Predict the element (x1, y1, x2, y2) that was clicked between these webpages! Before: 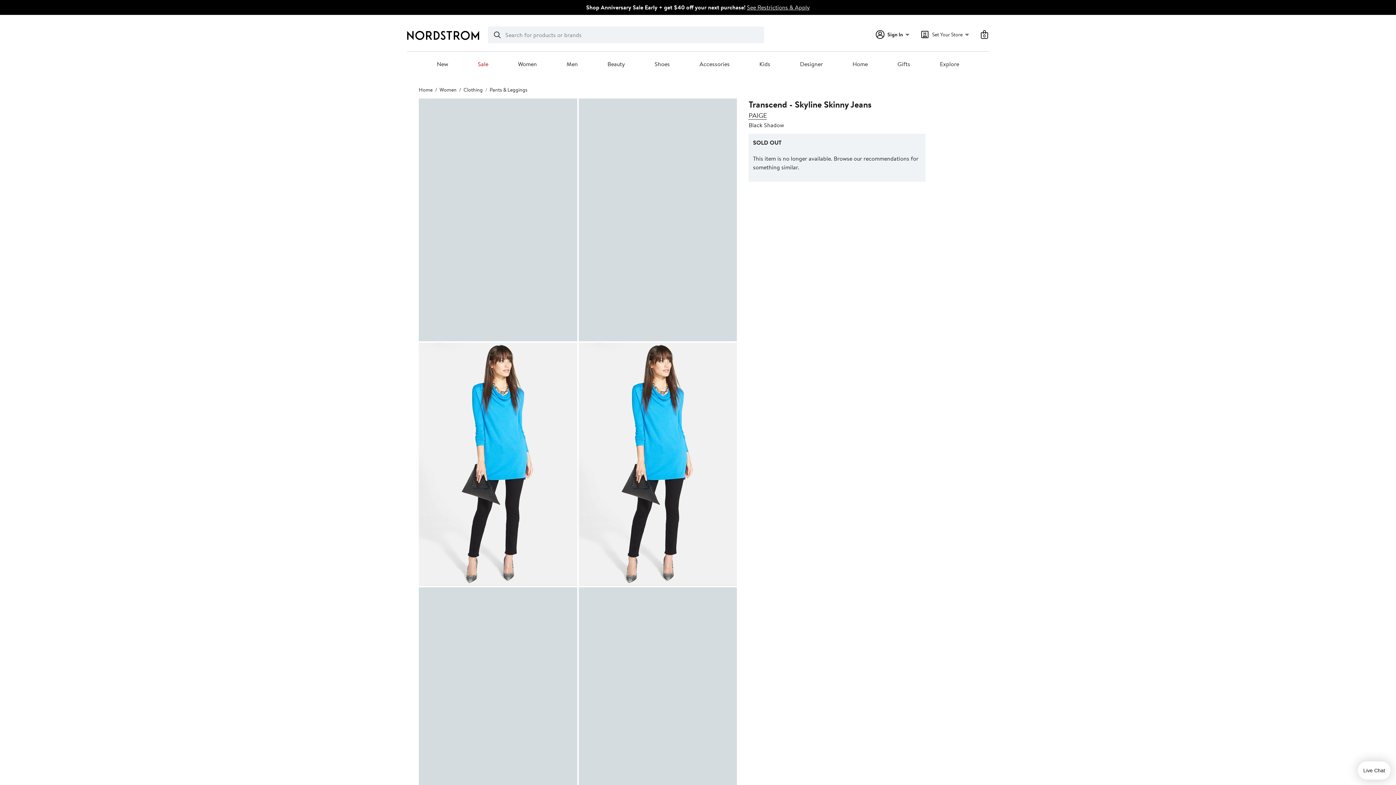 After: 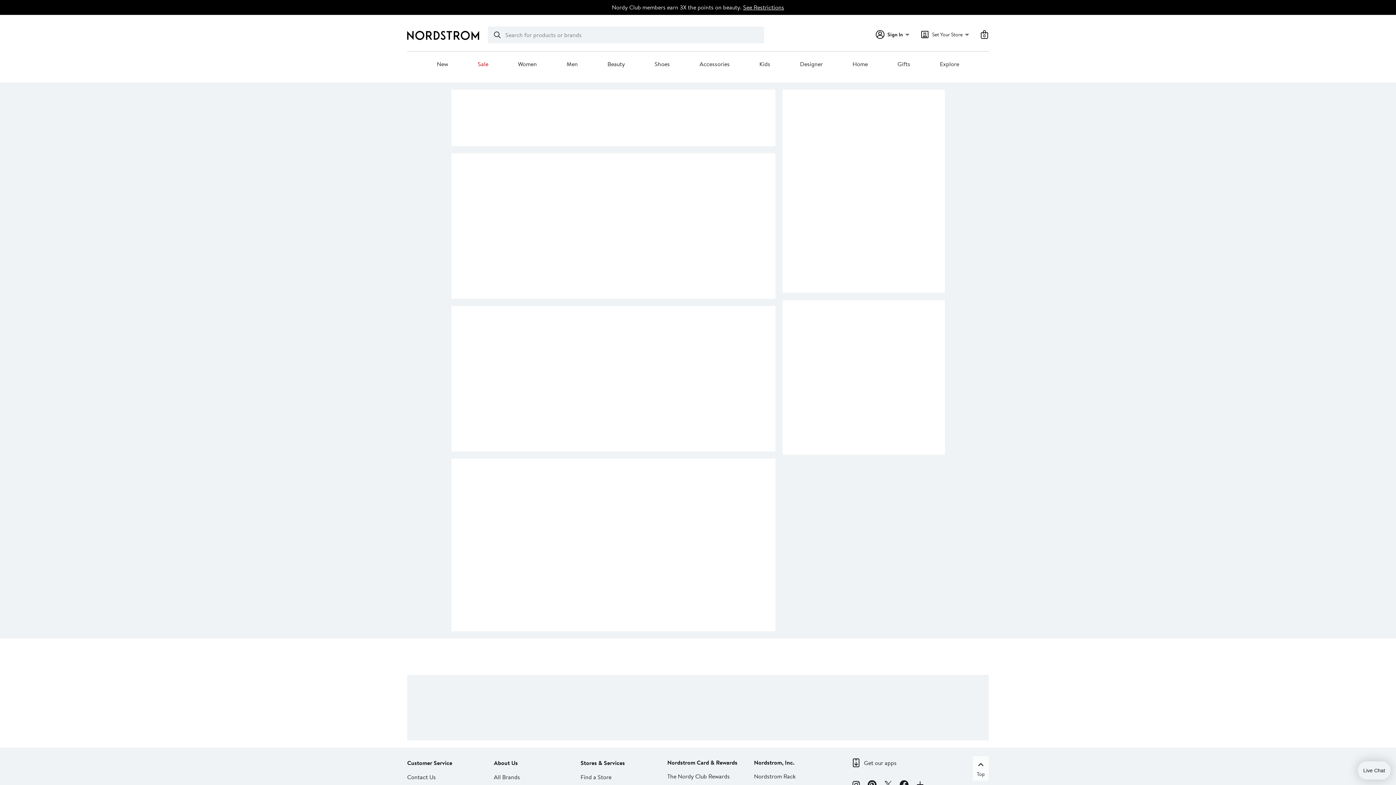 Action: bbox: (980, 30, 989, 38) label: 0